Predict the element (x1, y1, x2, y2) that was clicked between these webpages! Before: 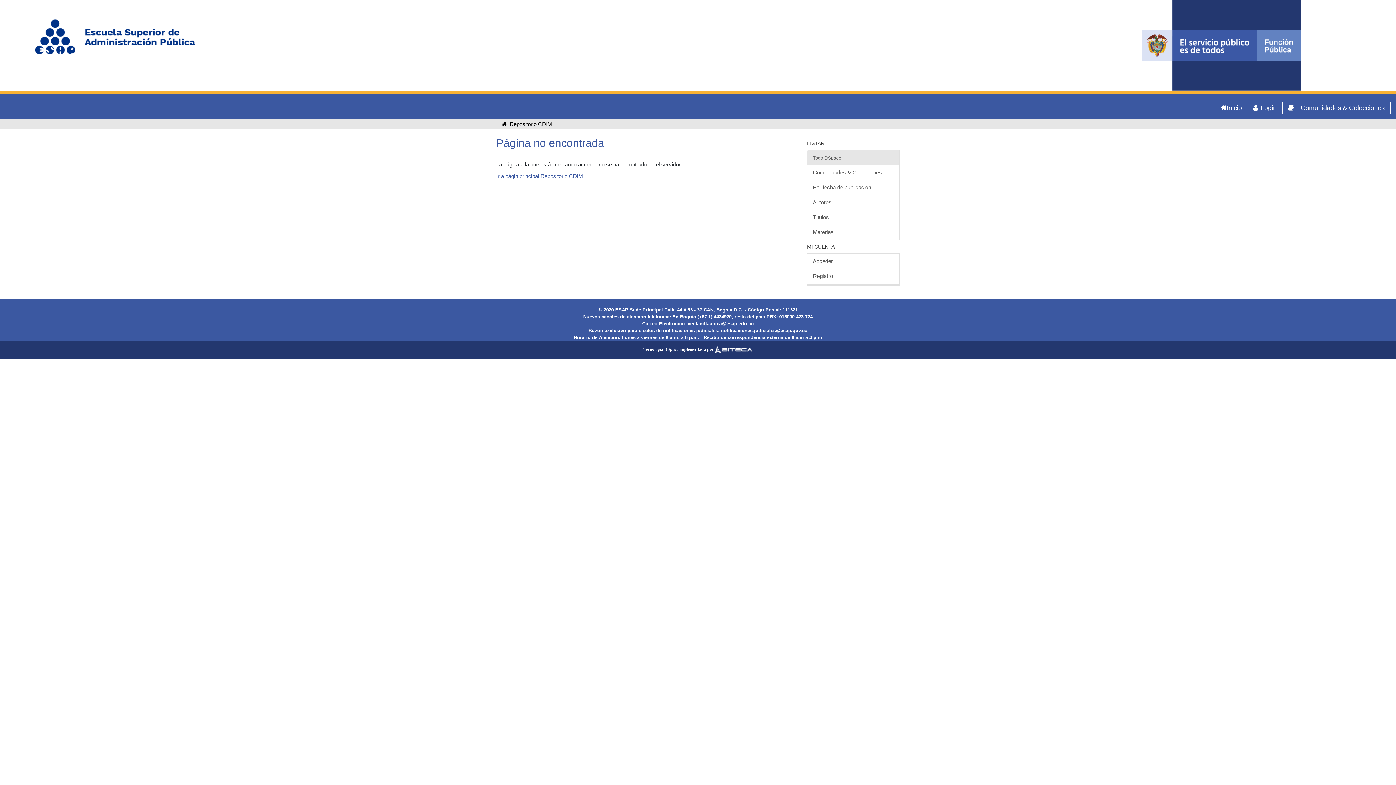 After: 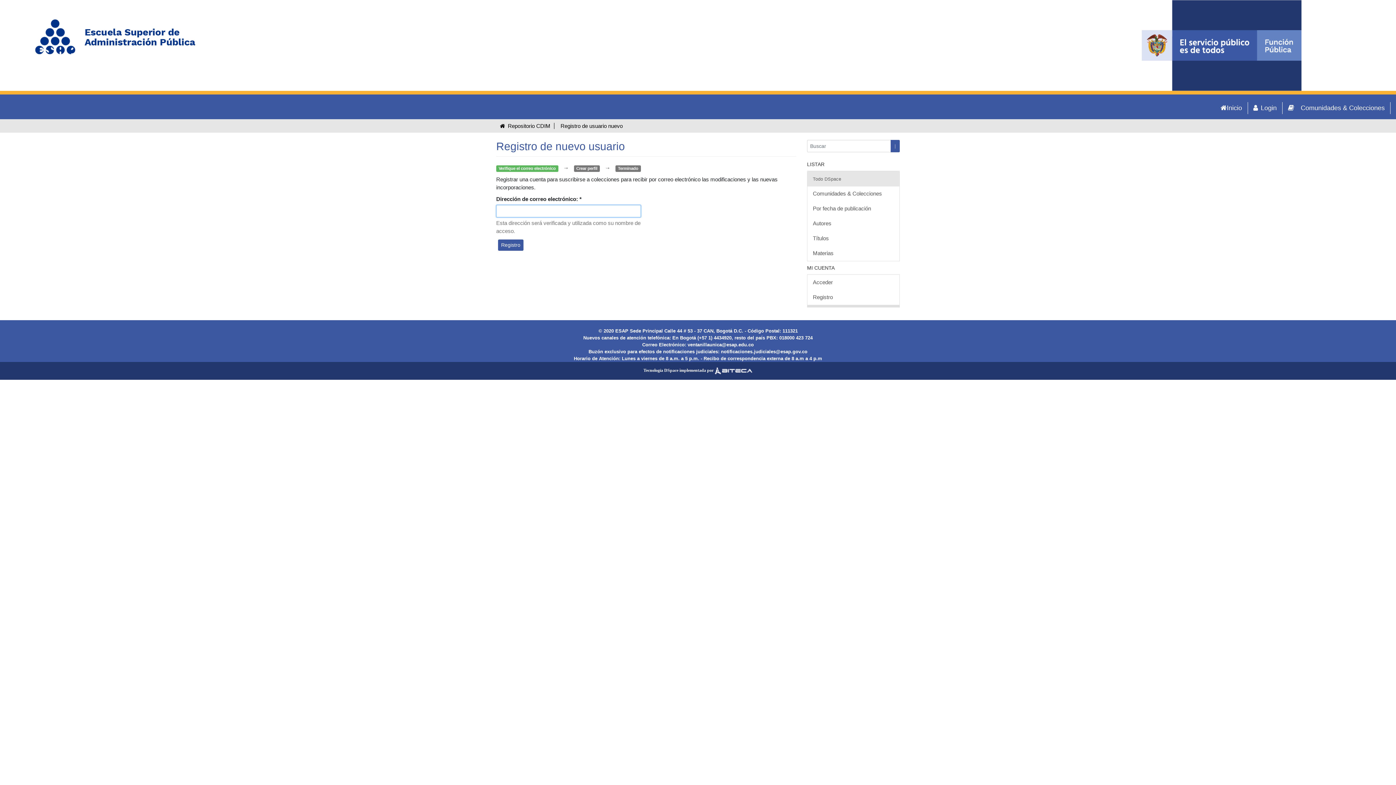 Action: bbox: (807, 268, 899, 284) label: Registro